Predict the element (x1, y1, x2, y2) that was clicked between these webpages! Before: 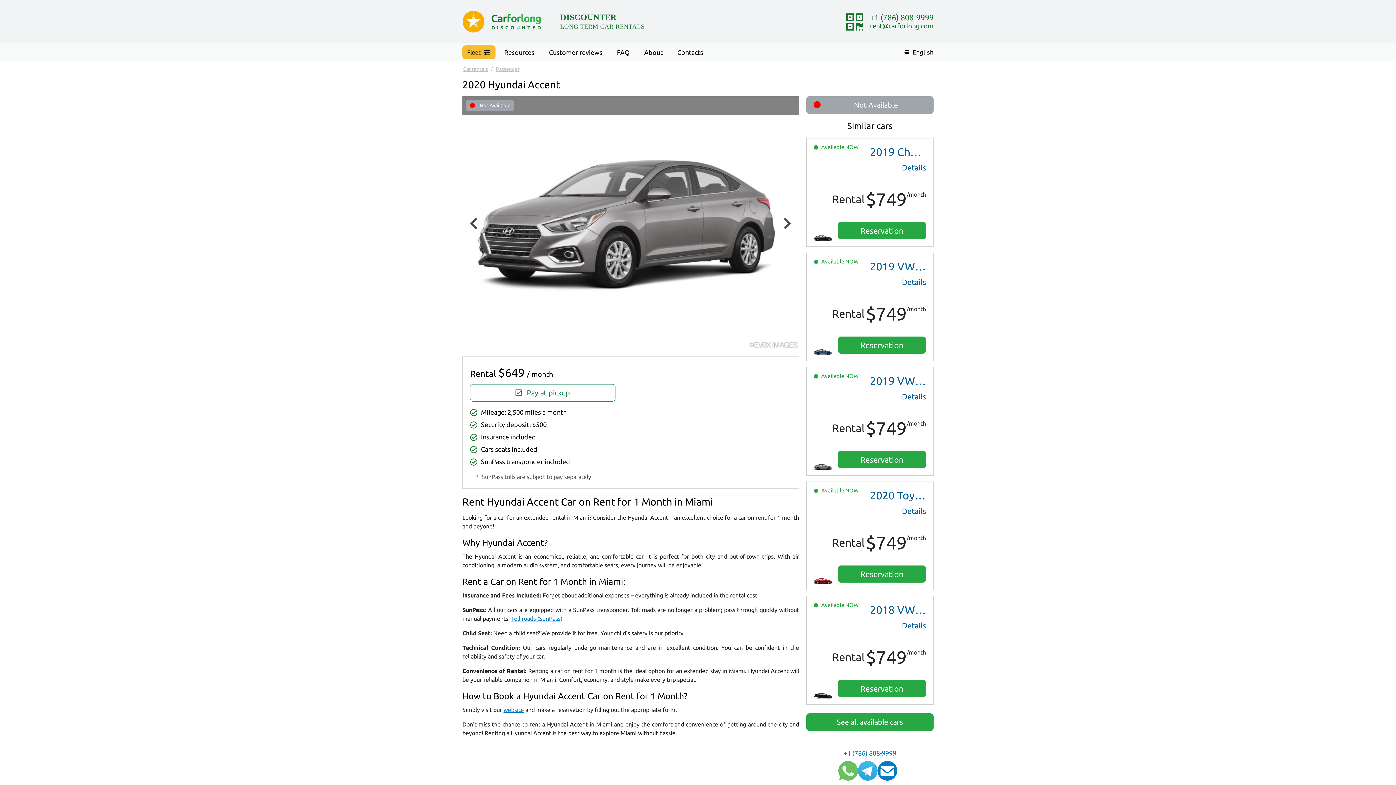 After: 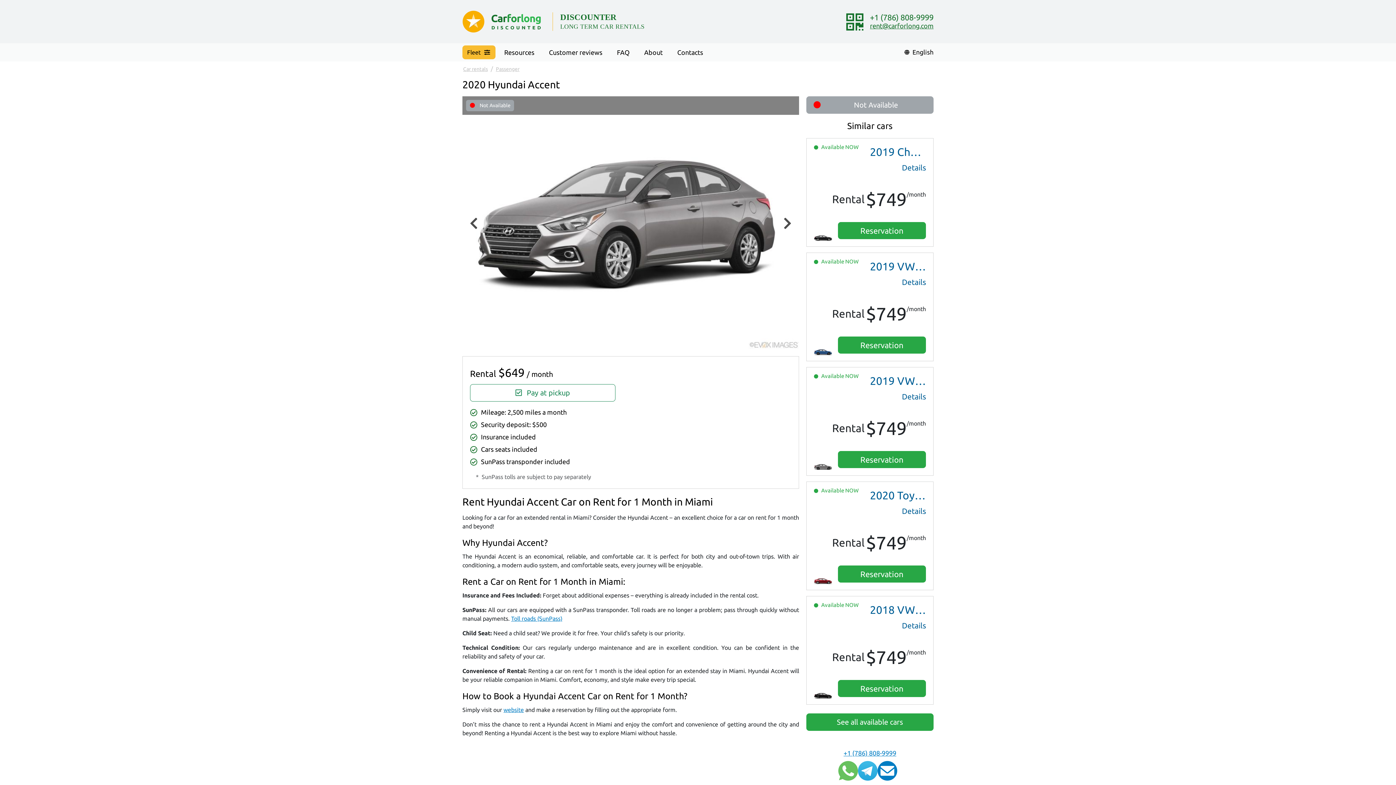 Action: bbox: (843, 749, 896, 757) label: +1 (786) 808-9999